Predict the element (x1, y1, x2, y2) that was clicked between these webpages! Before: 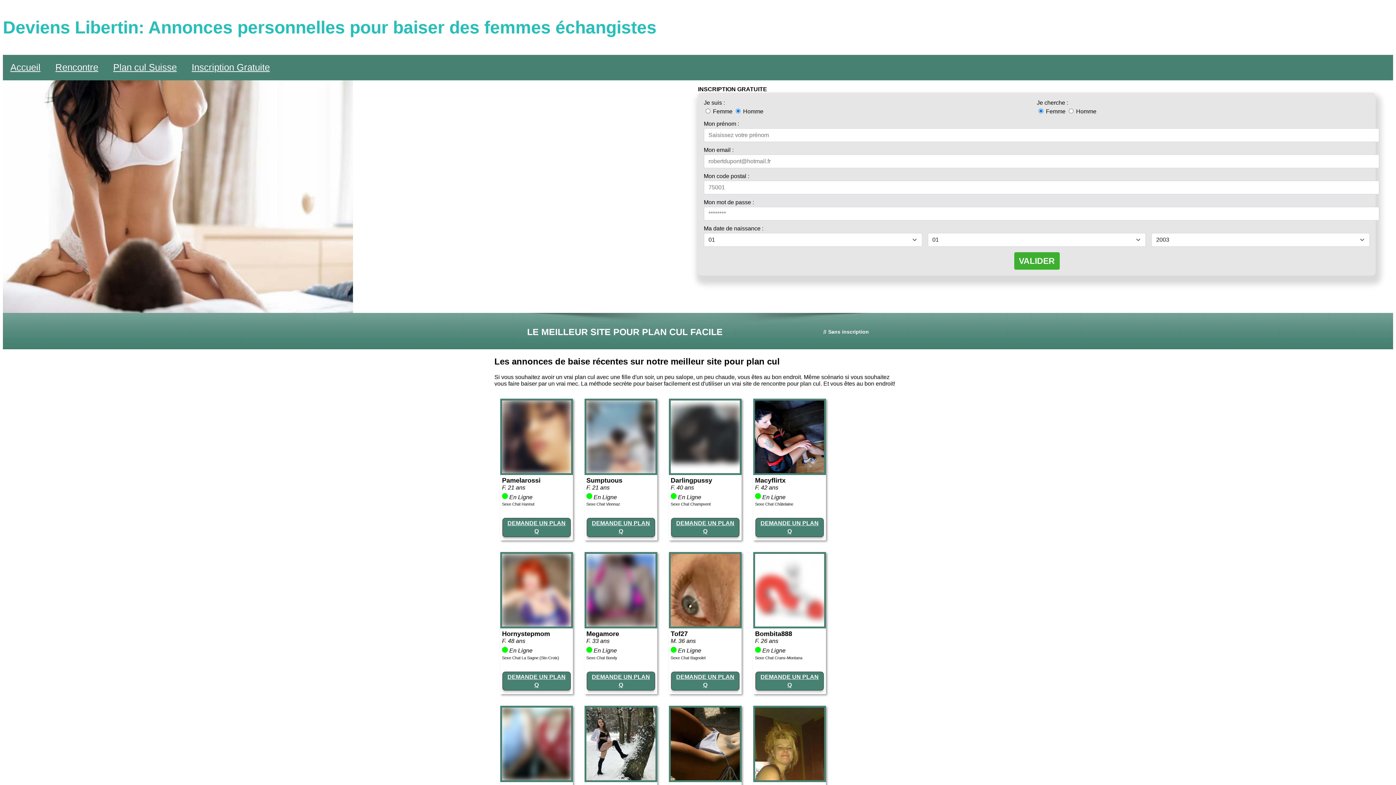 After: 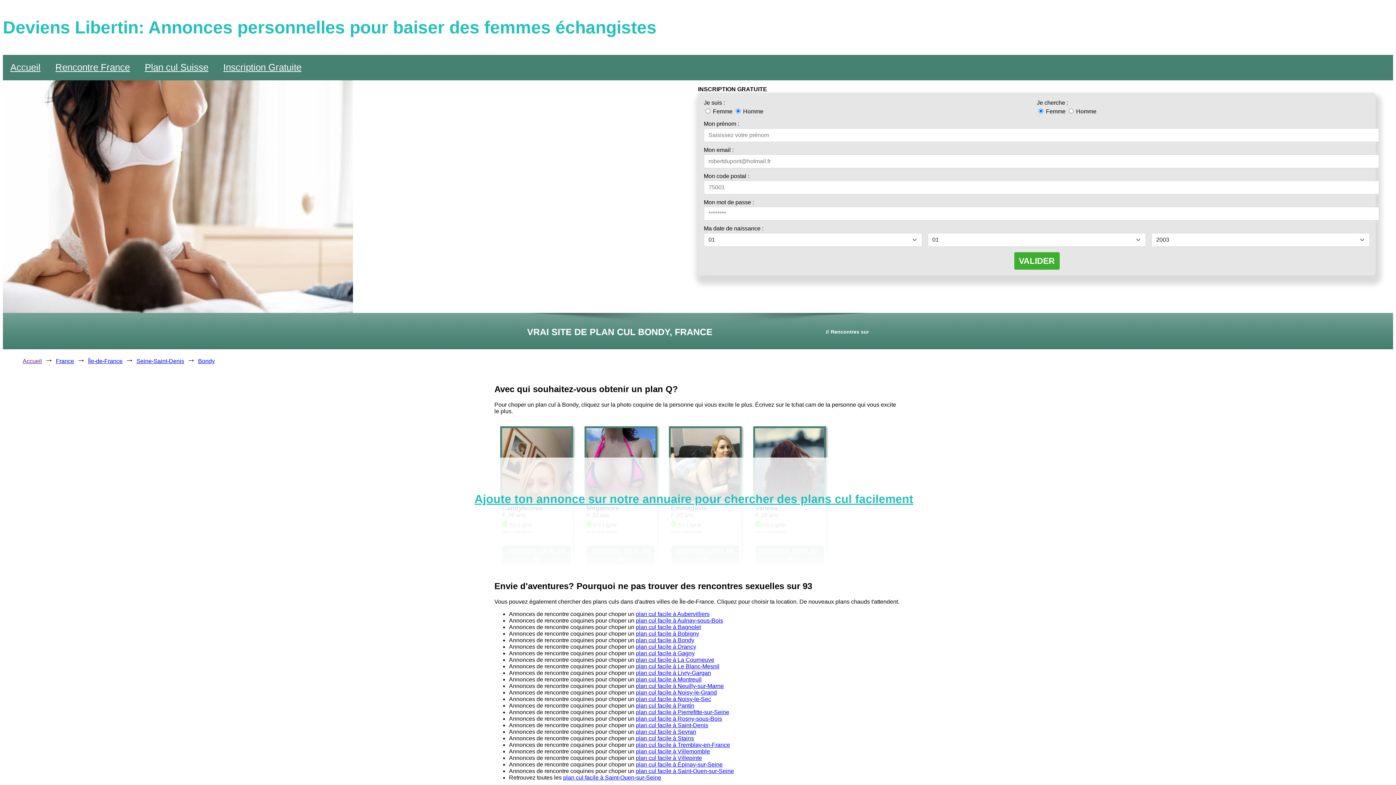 Action: label: Sexe Chat Bondy bbox: (586, 655, 617, 660)